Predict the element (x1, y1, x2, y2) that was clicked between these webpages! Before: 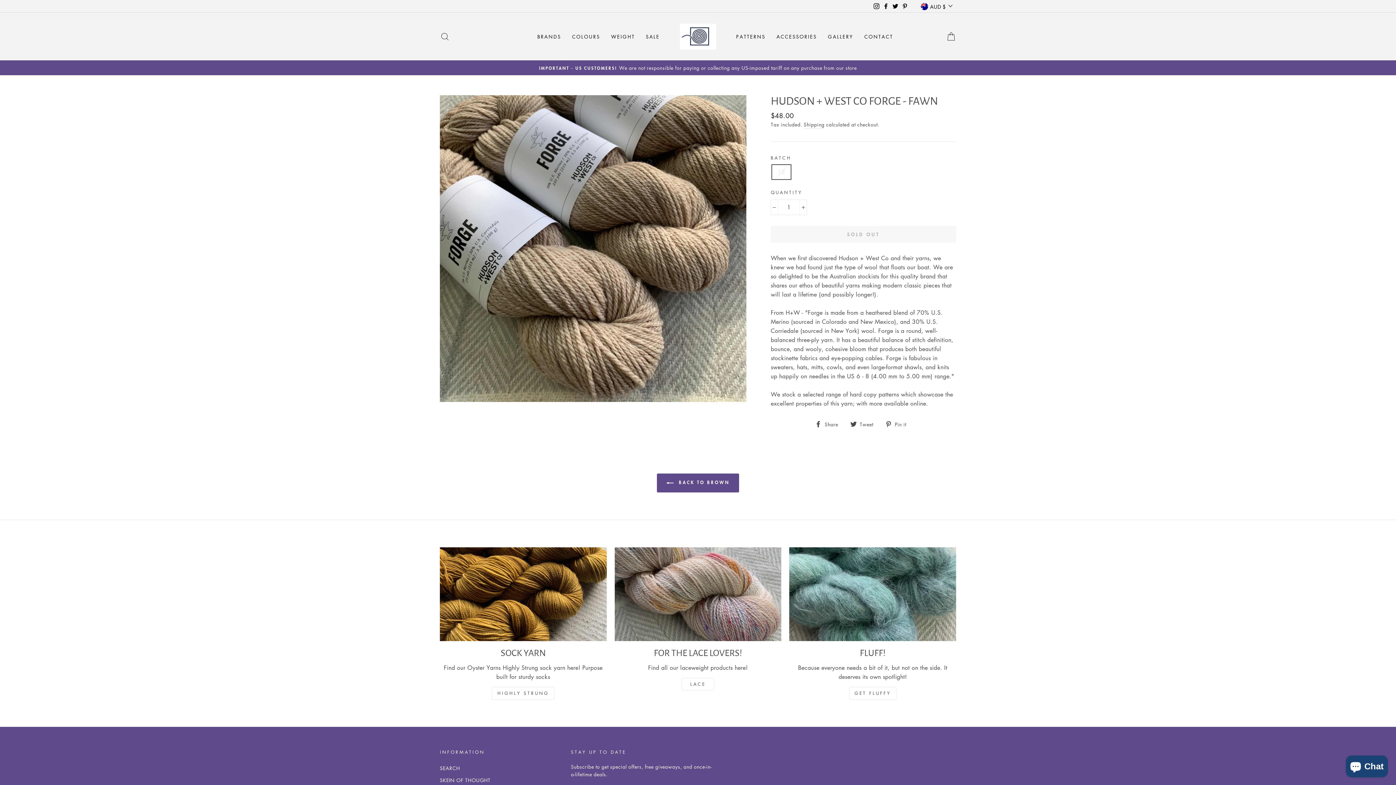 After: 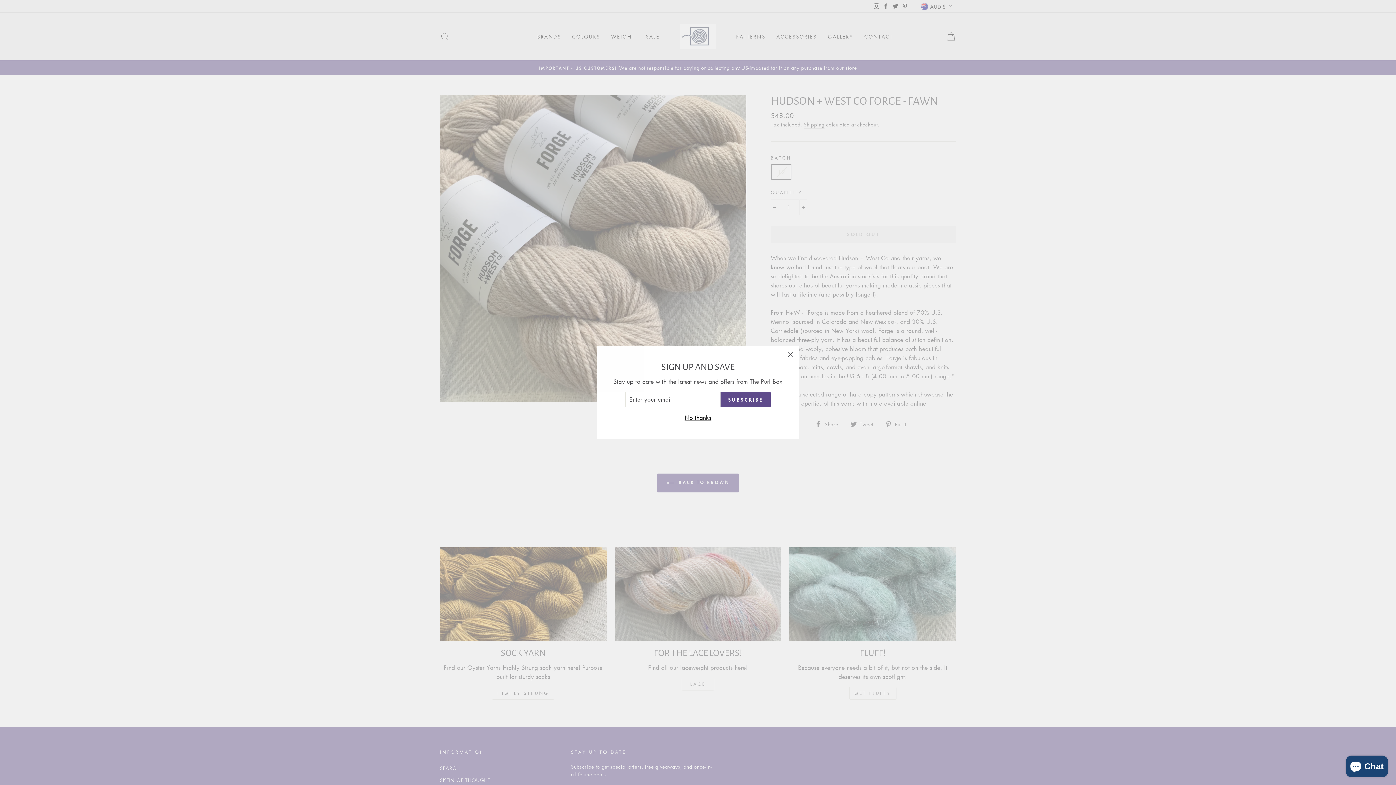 Action: bbox: (917, 0, 956, 12) label: AUD $